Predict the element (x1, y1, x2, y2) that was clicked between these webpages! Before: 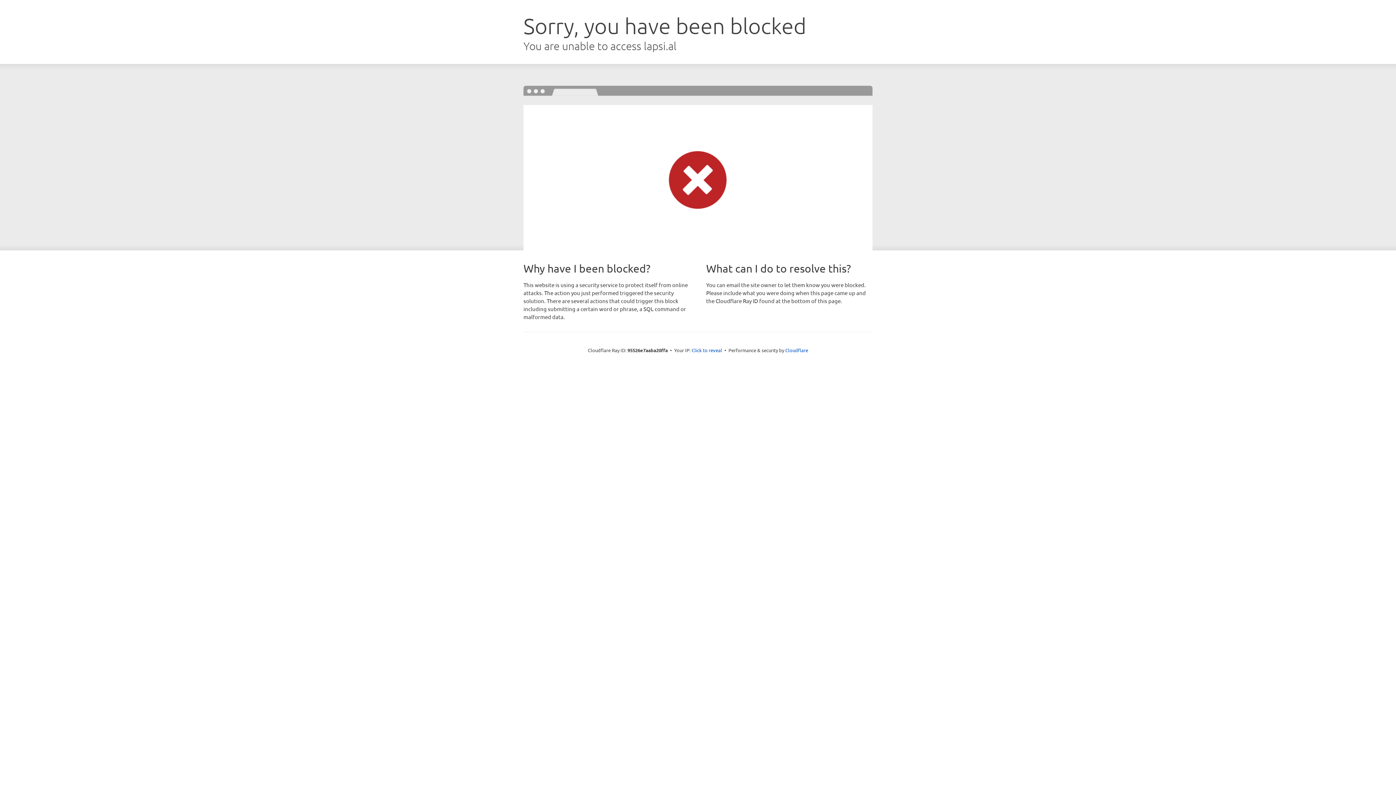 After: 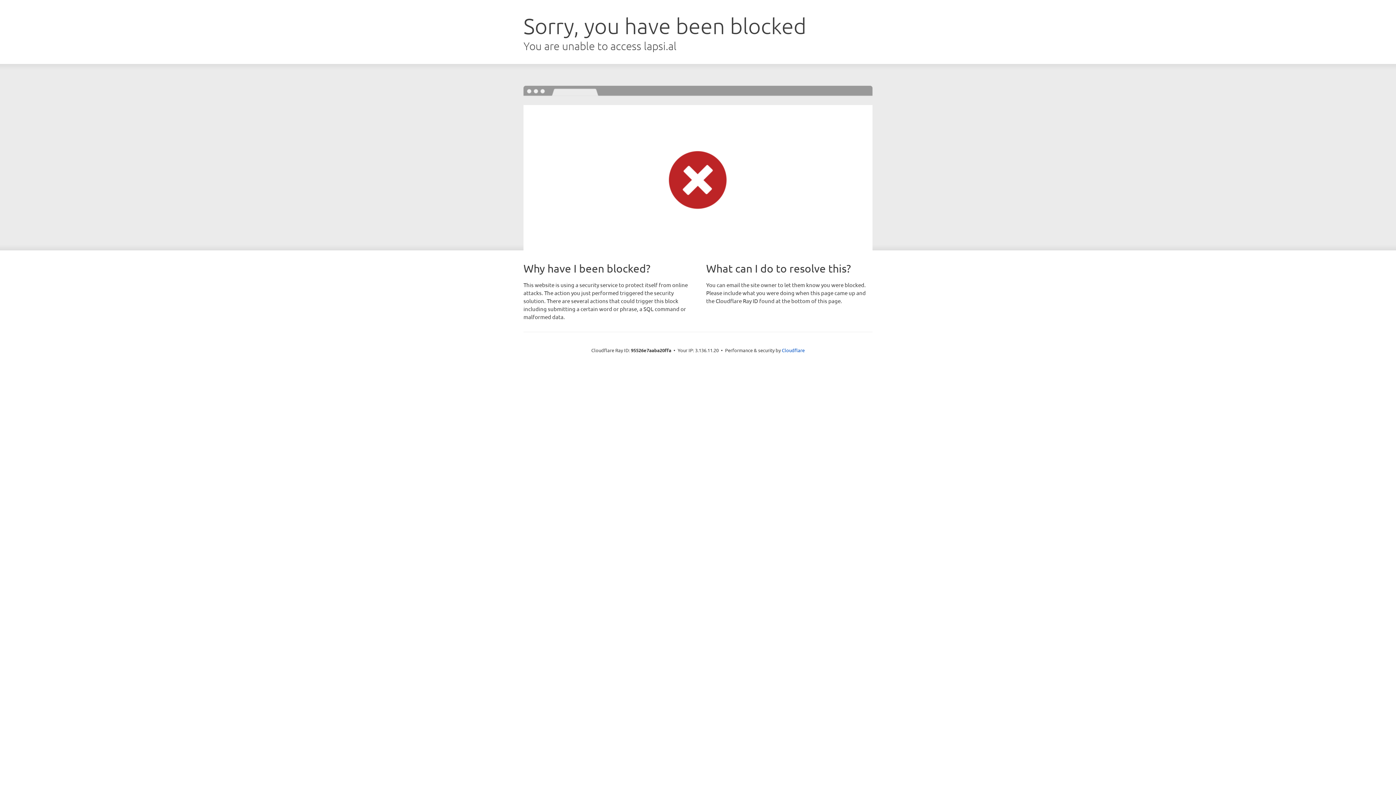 Action: bbox: (691, 346, 722, 353) label: Click to reveal